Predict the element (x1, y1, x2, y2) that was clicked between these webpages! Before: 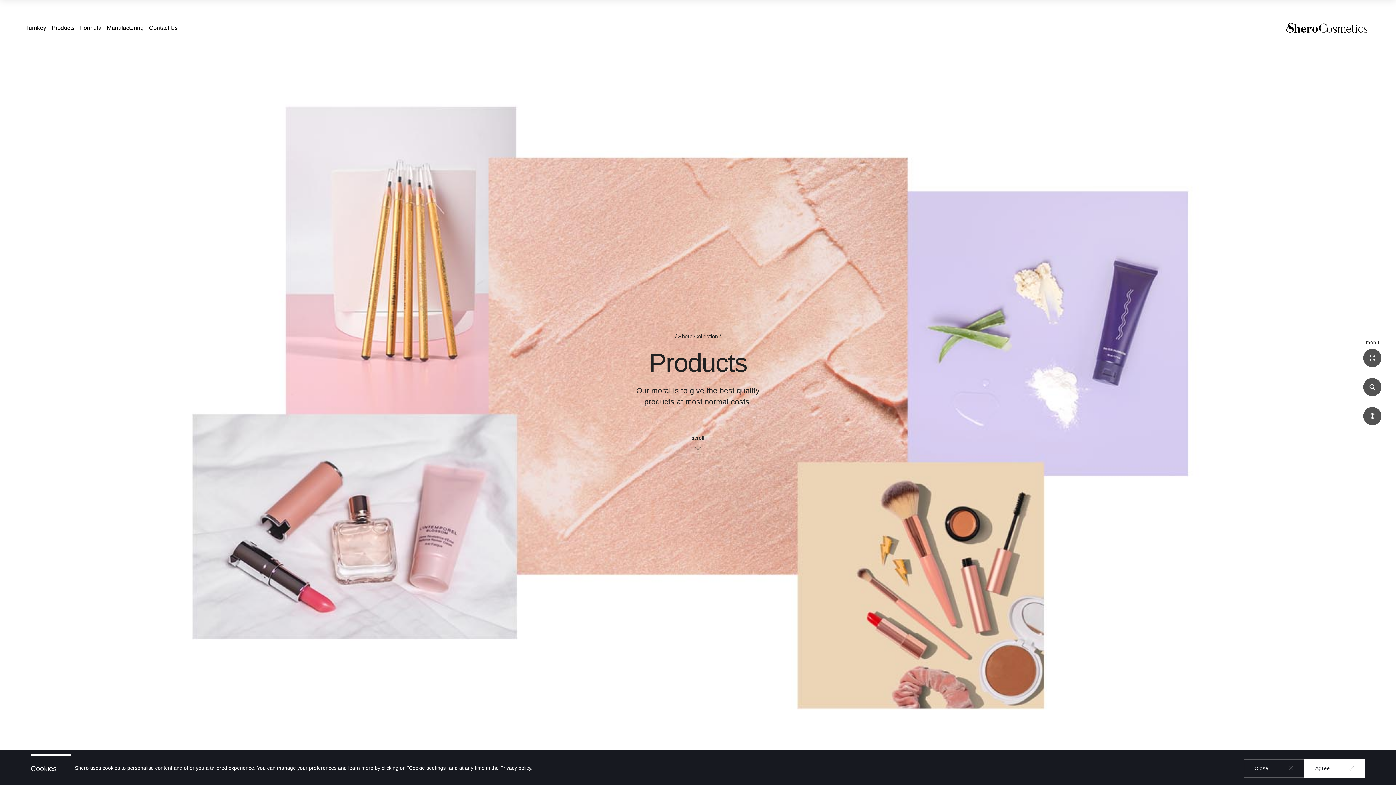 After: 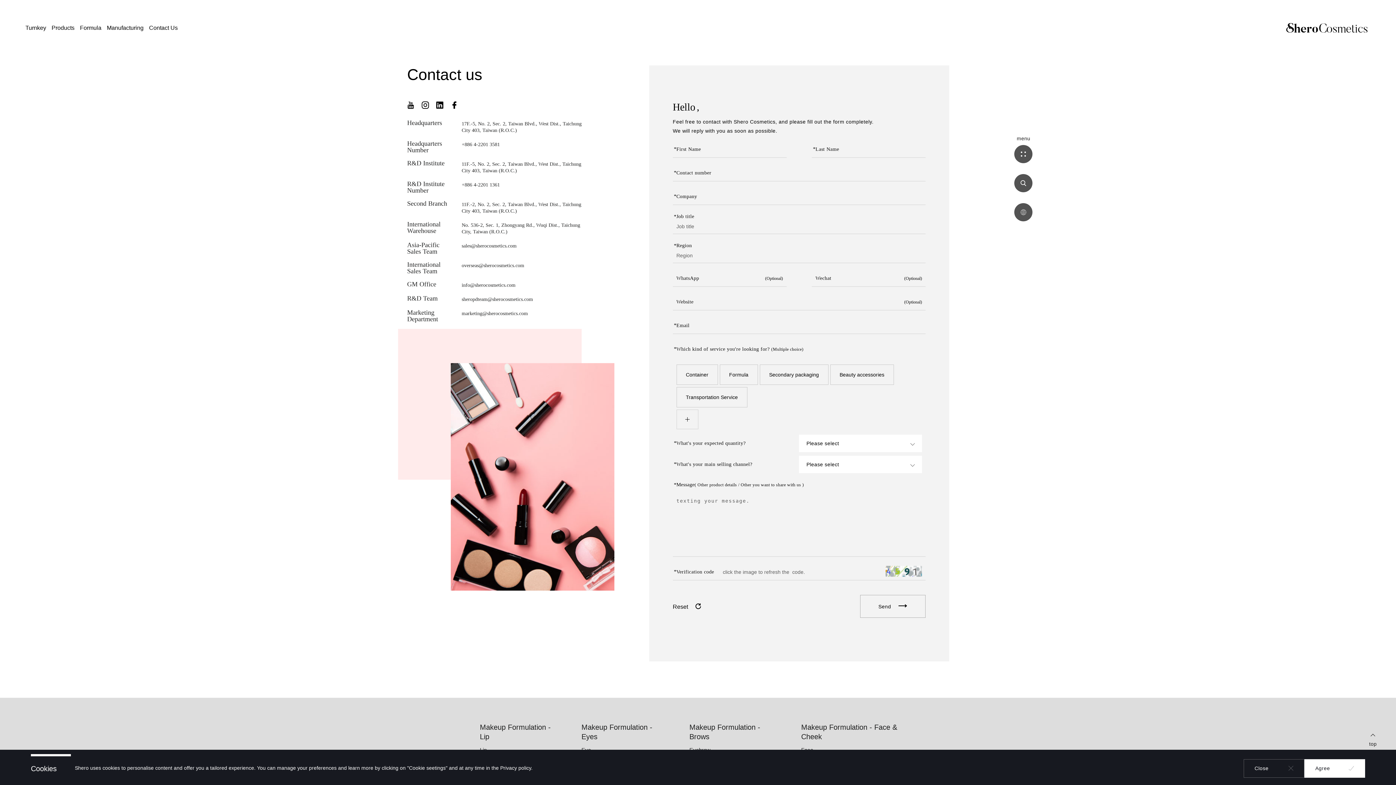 Action: label: Contact Us bbox: (149, 23, 177, 32)